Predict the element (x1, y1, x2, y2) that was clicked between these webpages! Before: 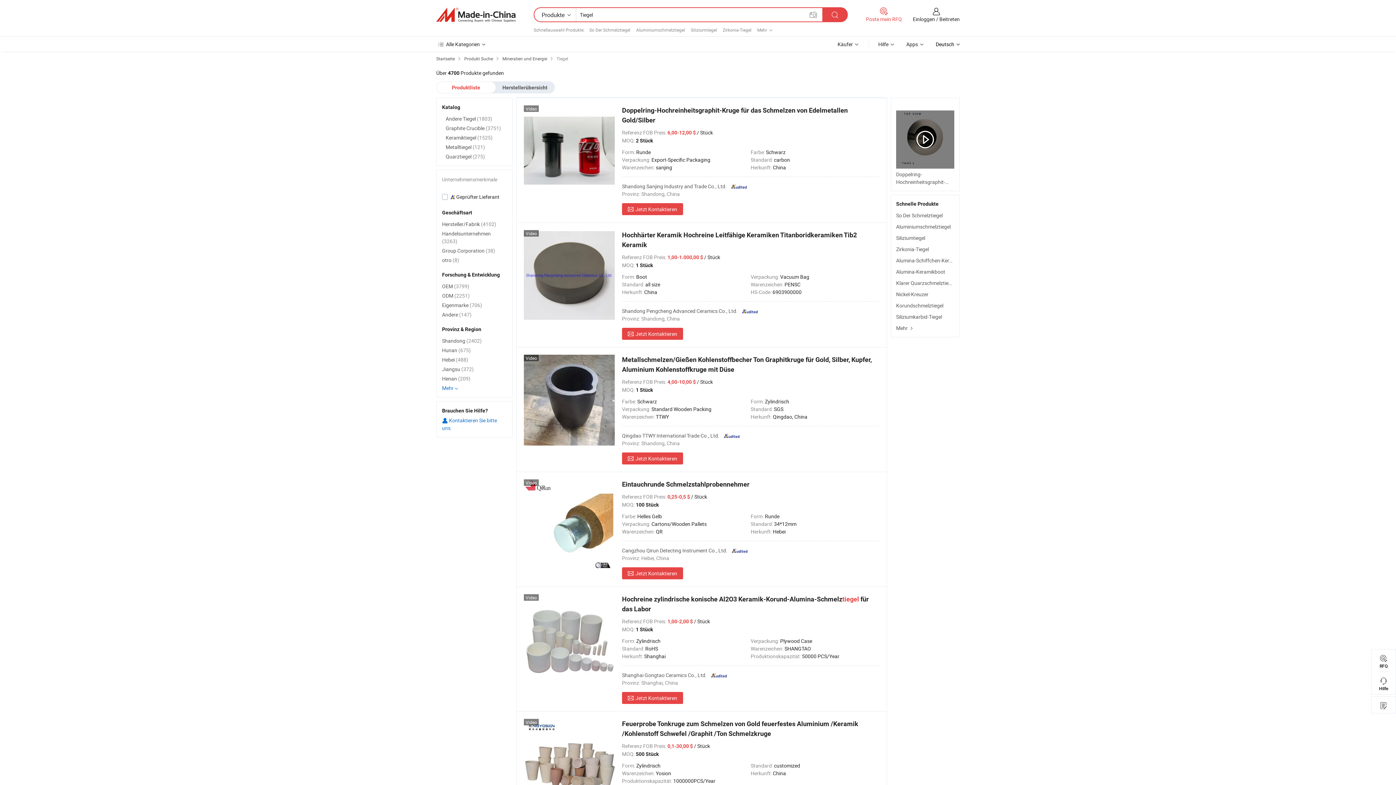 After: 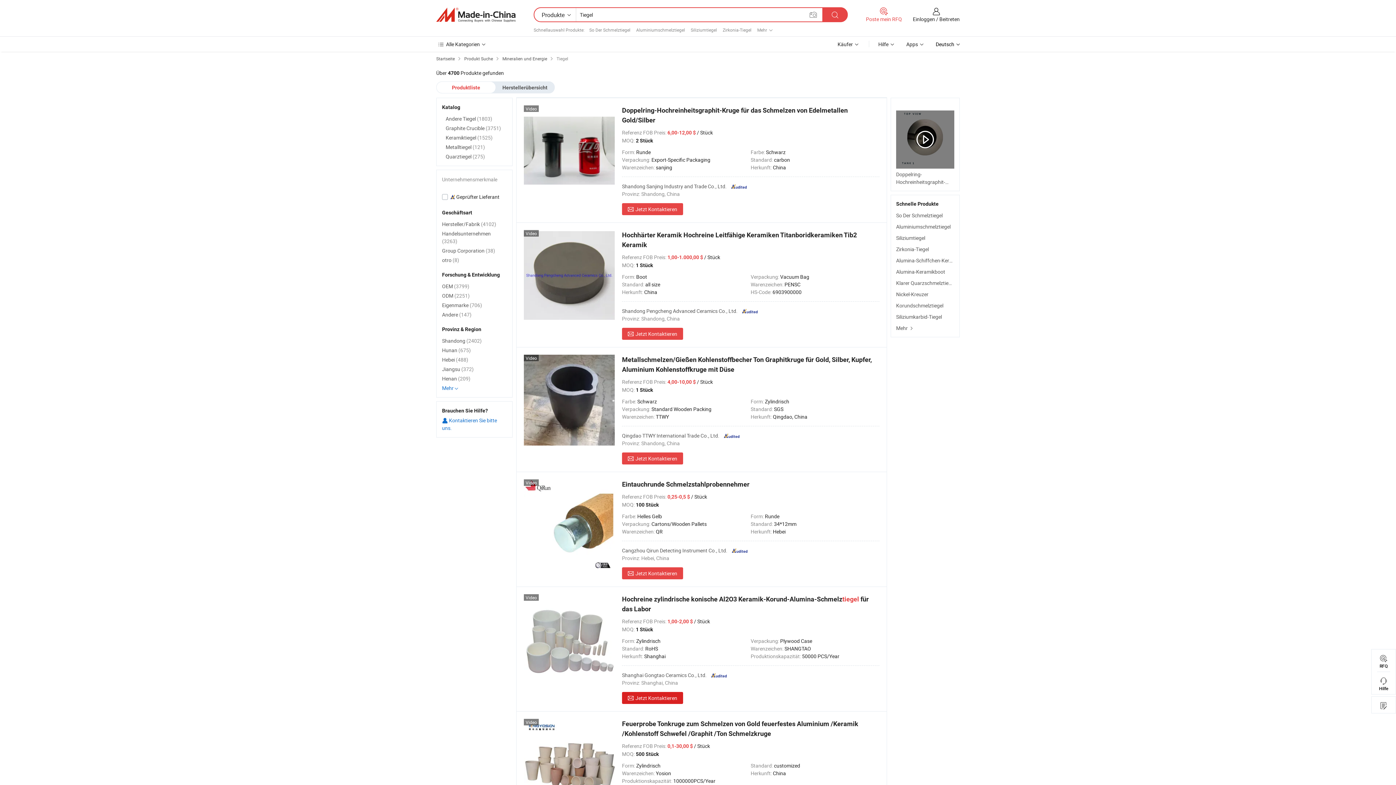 Action: label: Jetzt Kontaktieren bbox: (622, 692, 683, 704)